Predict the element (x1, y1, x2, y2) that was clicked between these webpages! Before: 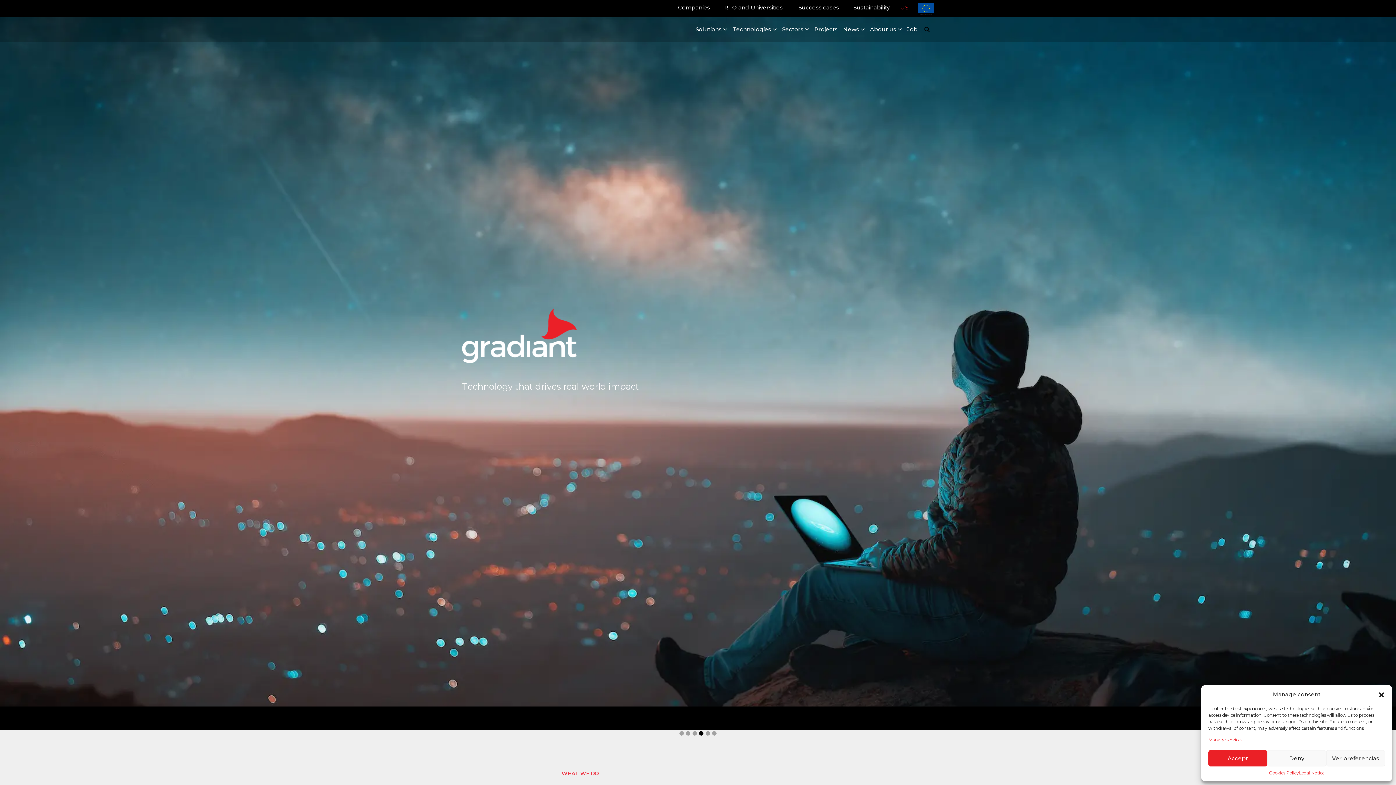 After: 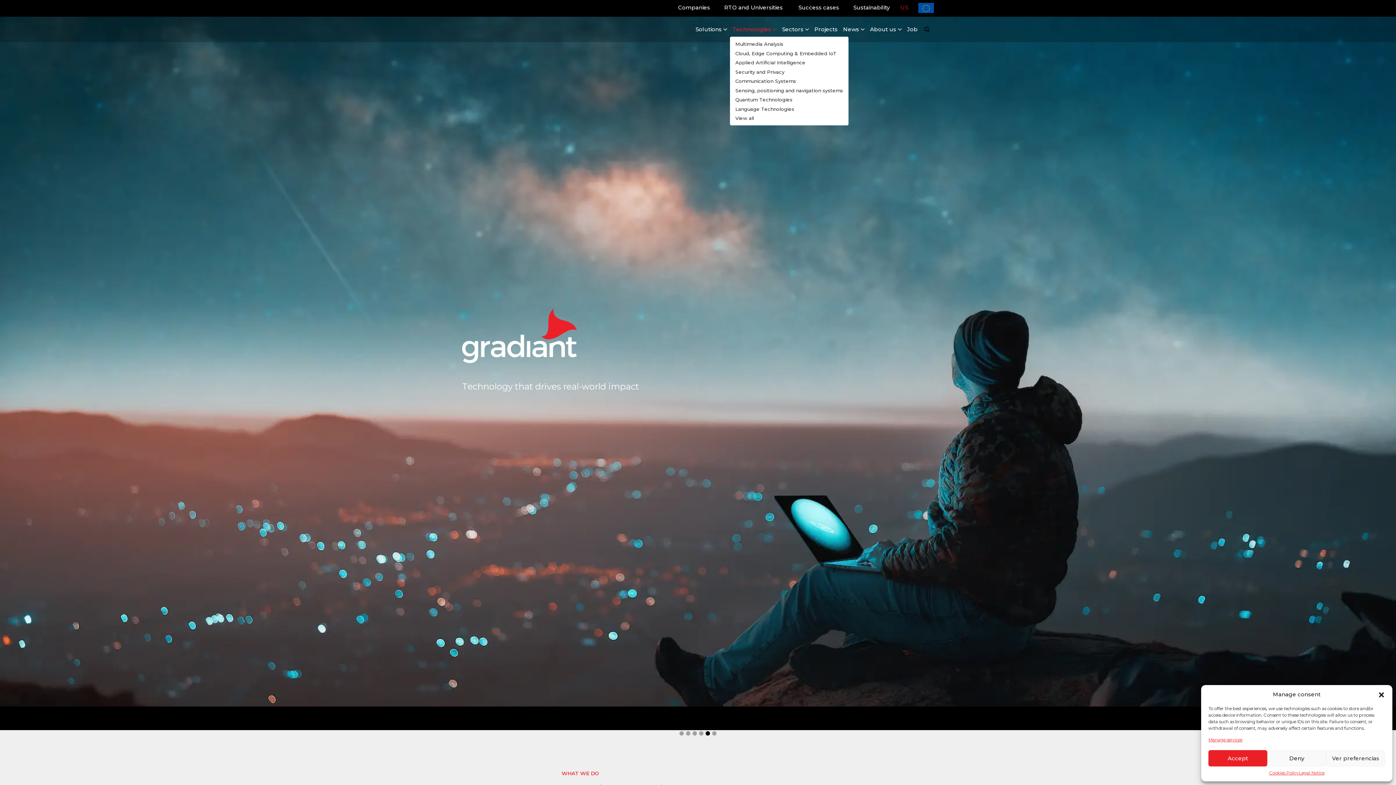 Action: bbox: (730, 22, 779, 35) label: Technologies